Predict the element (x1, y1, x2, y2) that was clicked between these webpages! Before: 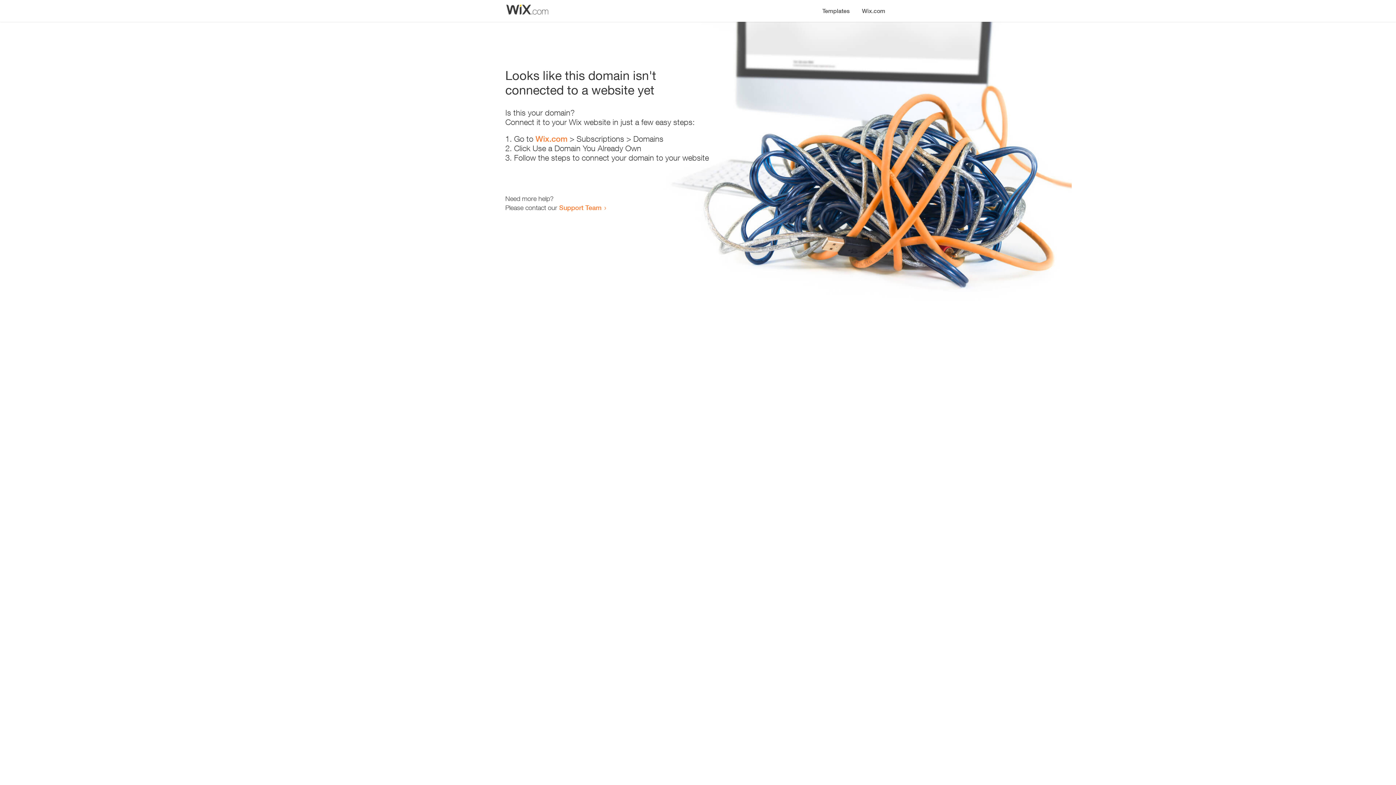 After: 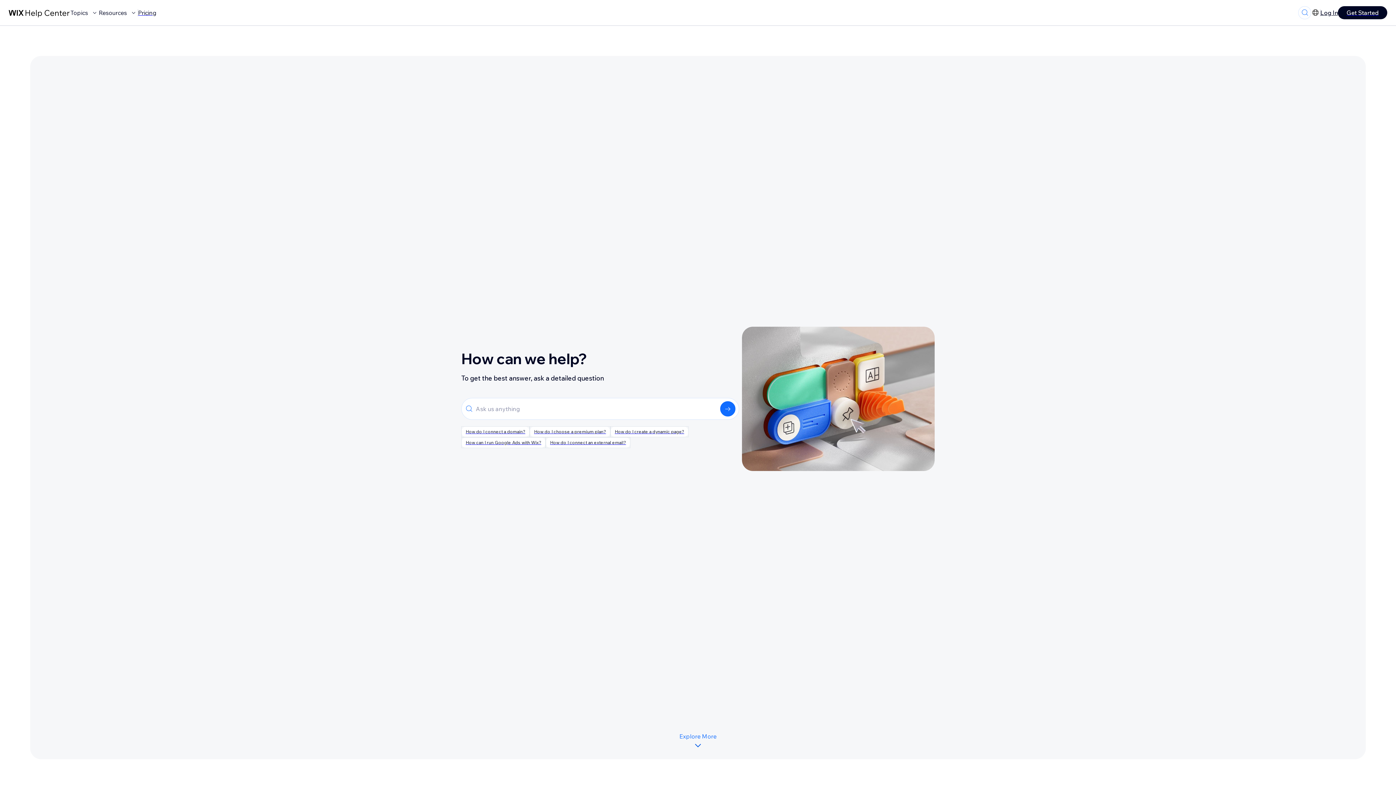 Action: label: Support Team bbox: (559, 203, 601, 211)